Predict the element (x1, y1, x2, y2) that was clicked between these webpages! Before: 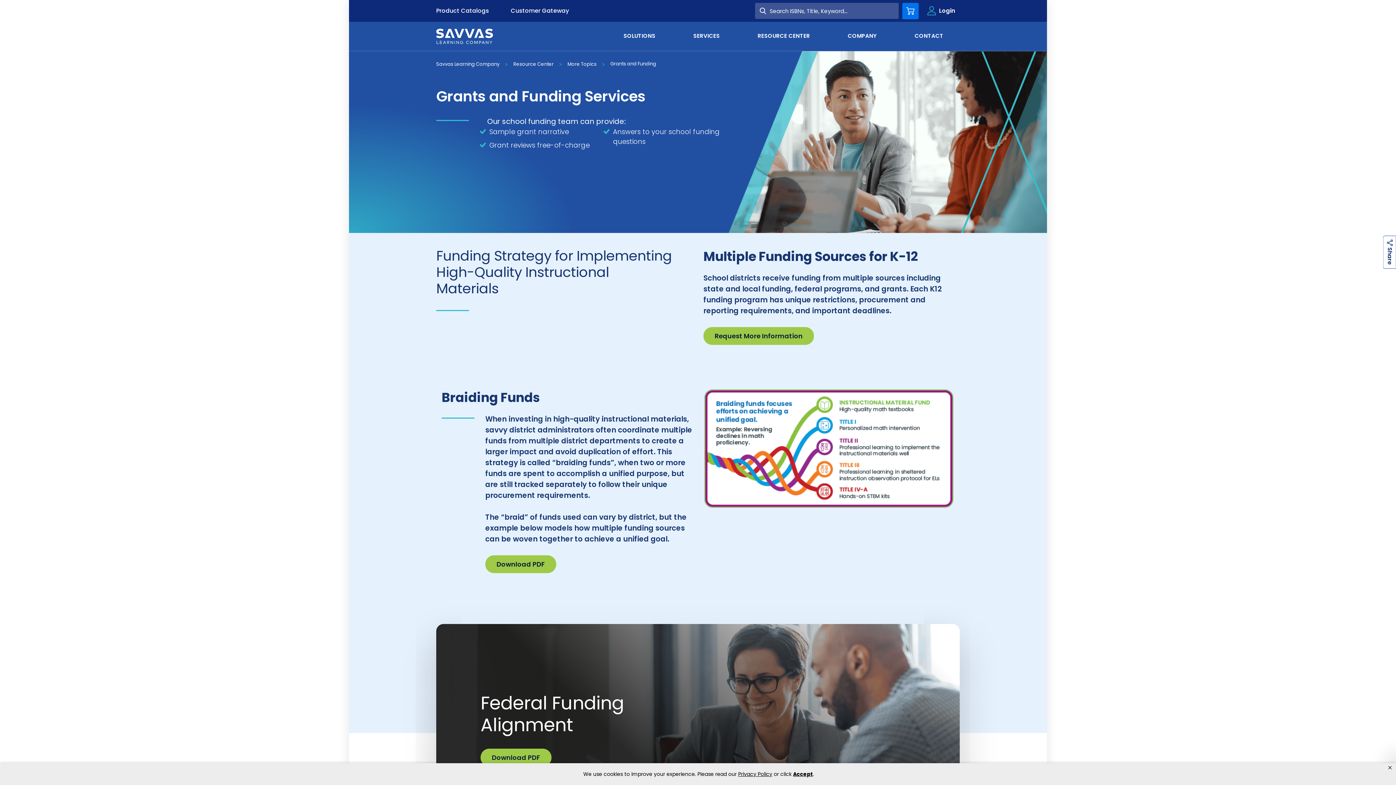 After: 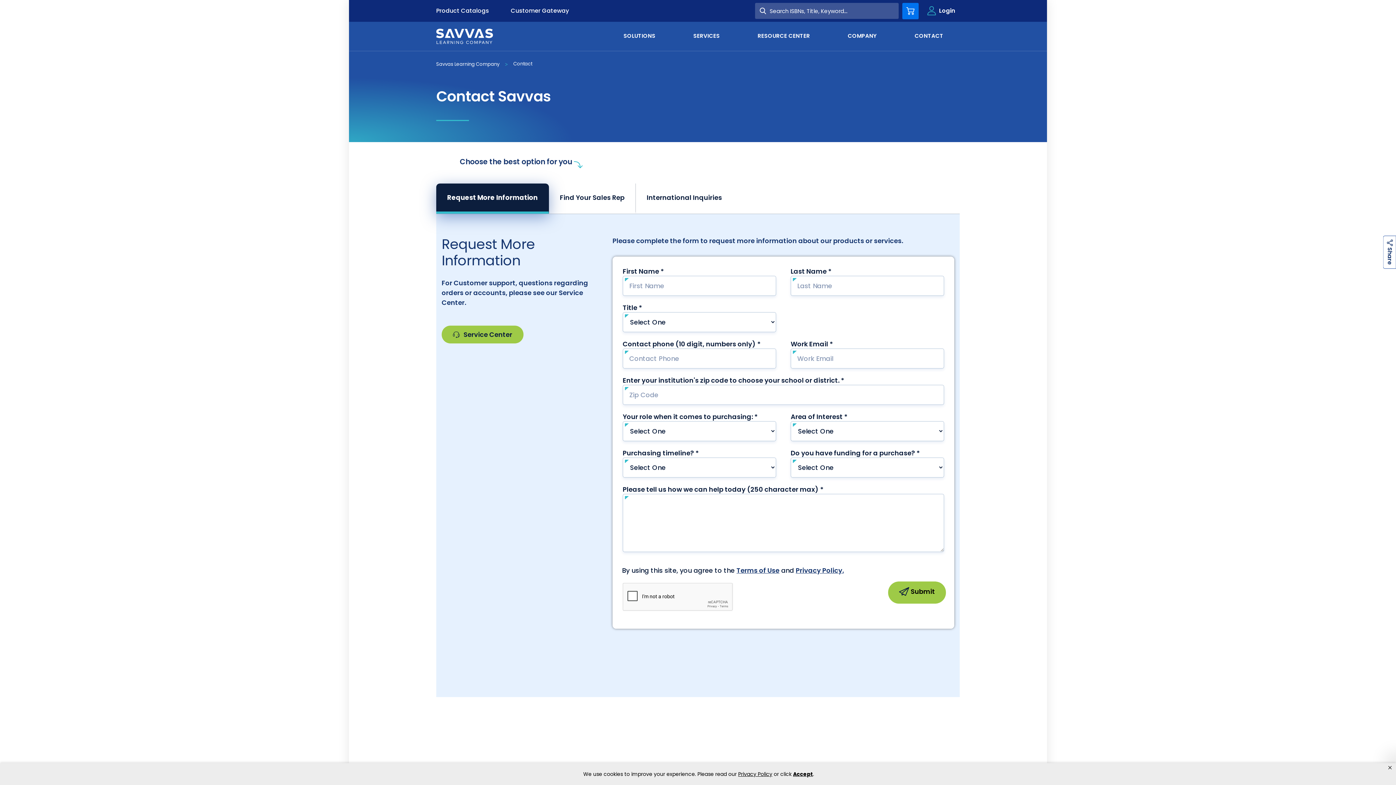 Action: bbox: (909, 21, 949, 49) label: CONTACT